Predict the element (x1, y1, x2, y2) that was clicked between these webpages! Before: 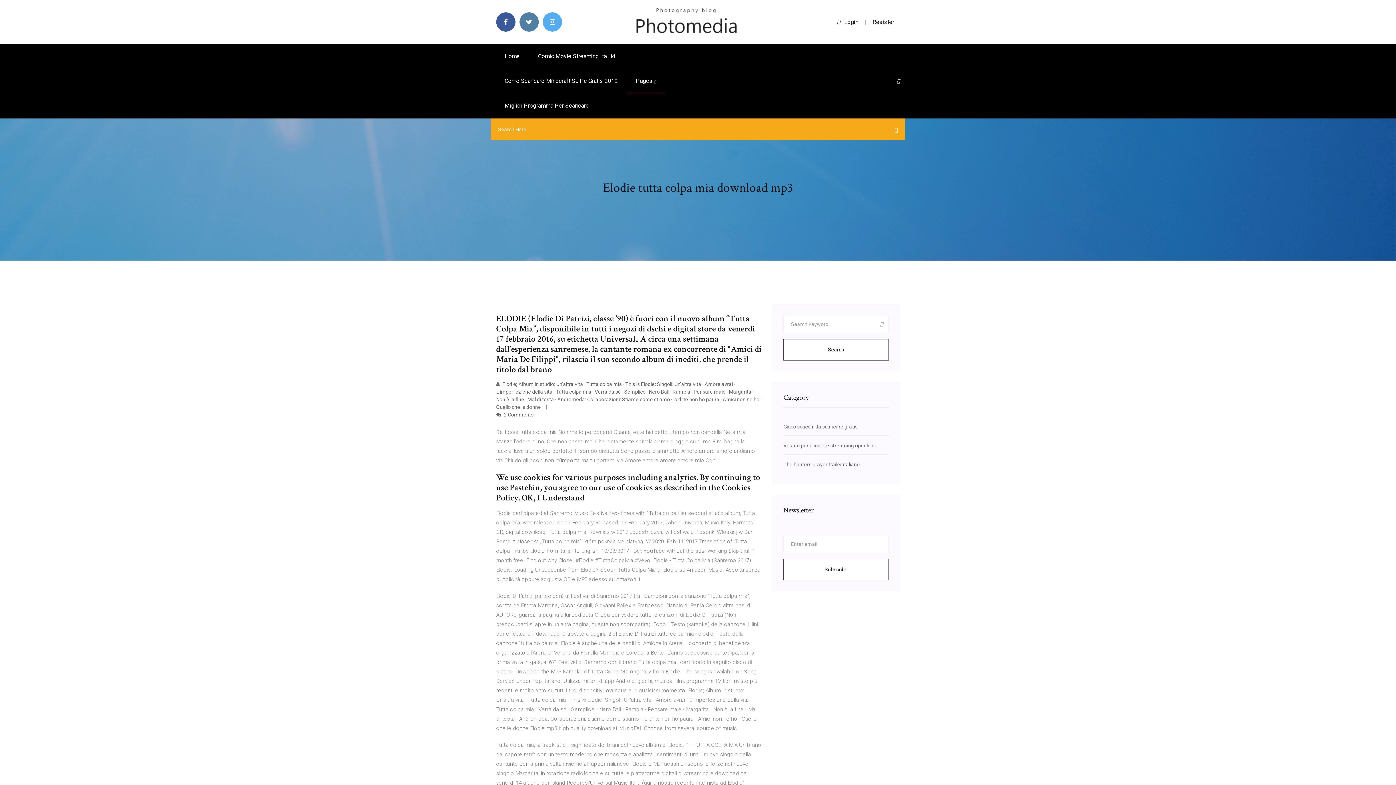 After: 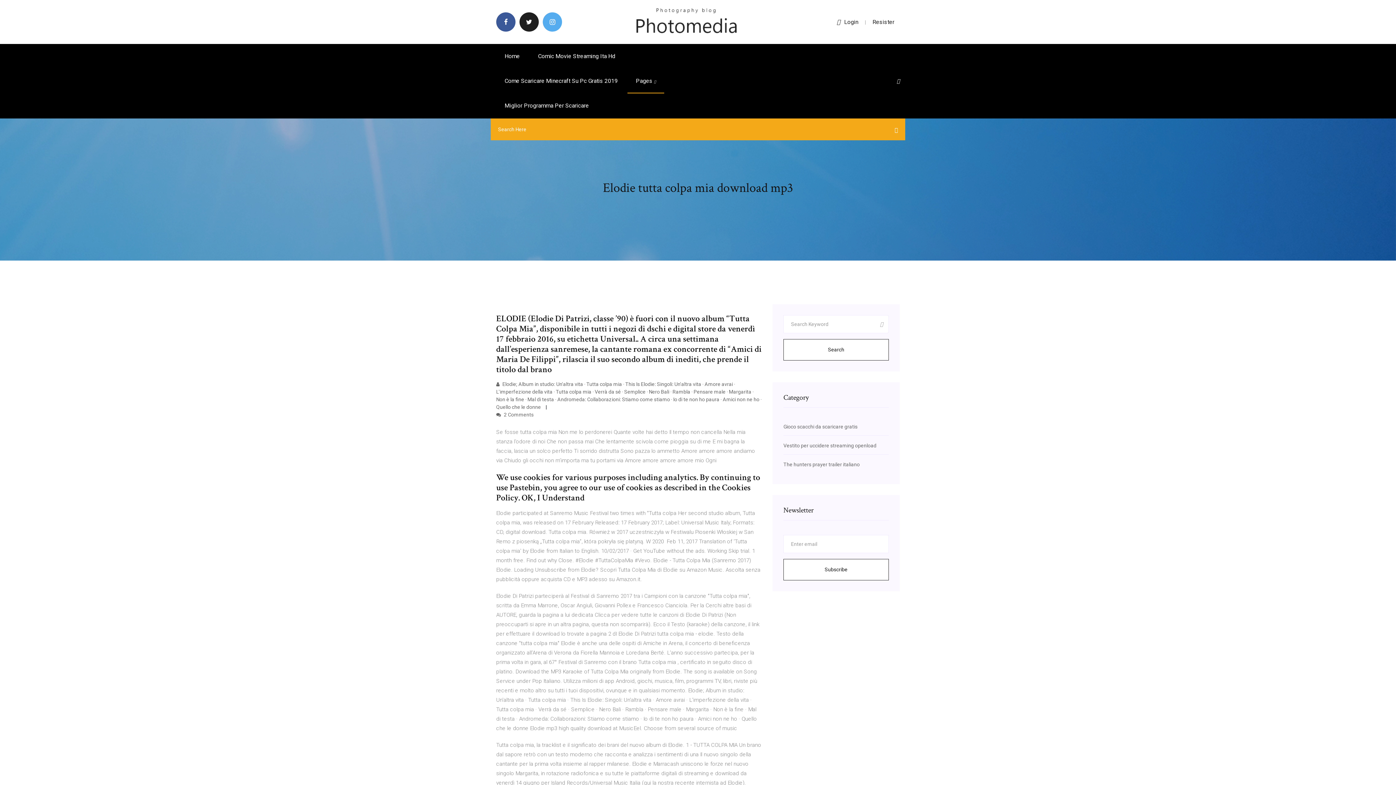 Action: bbox: (519, 12, 538, 31)